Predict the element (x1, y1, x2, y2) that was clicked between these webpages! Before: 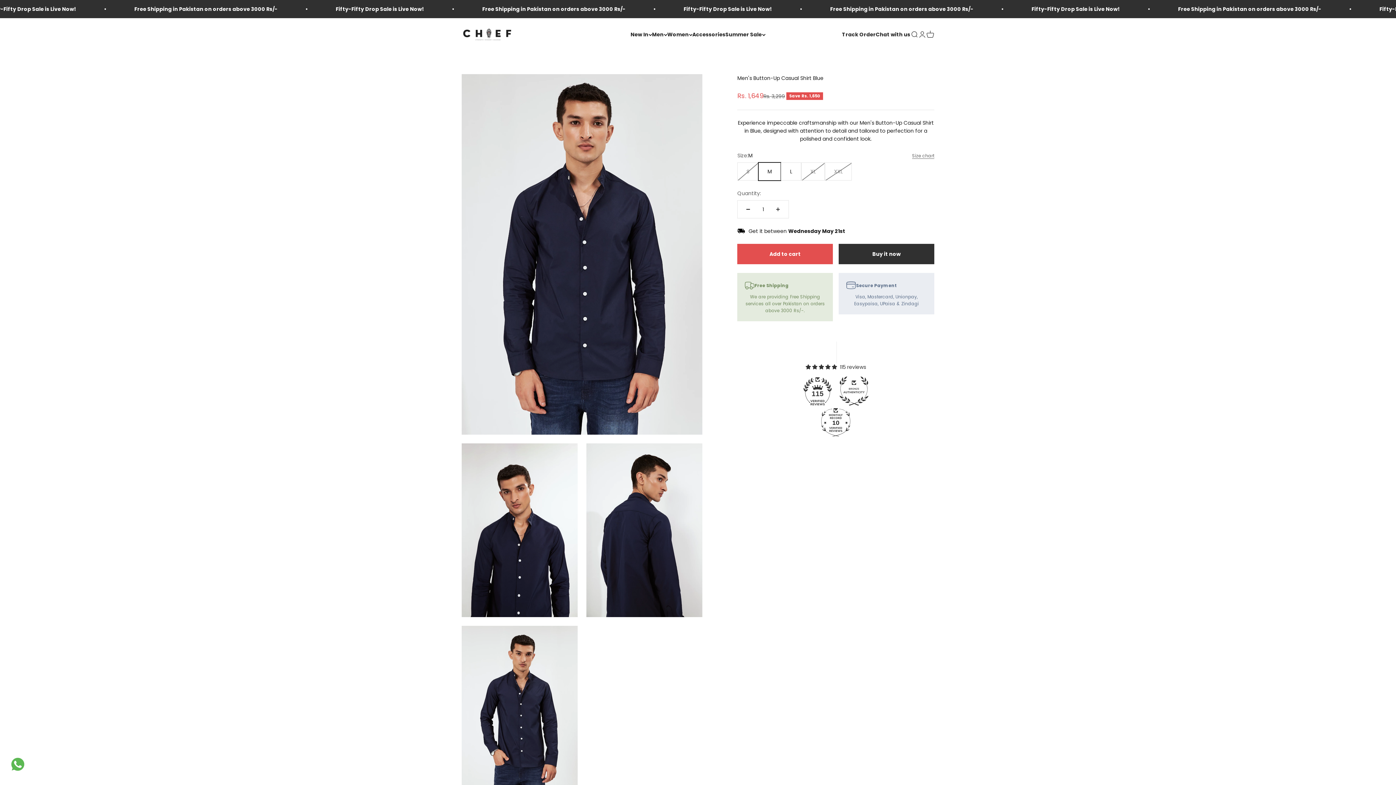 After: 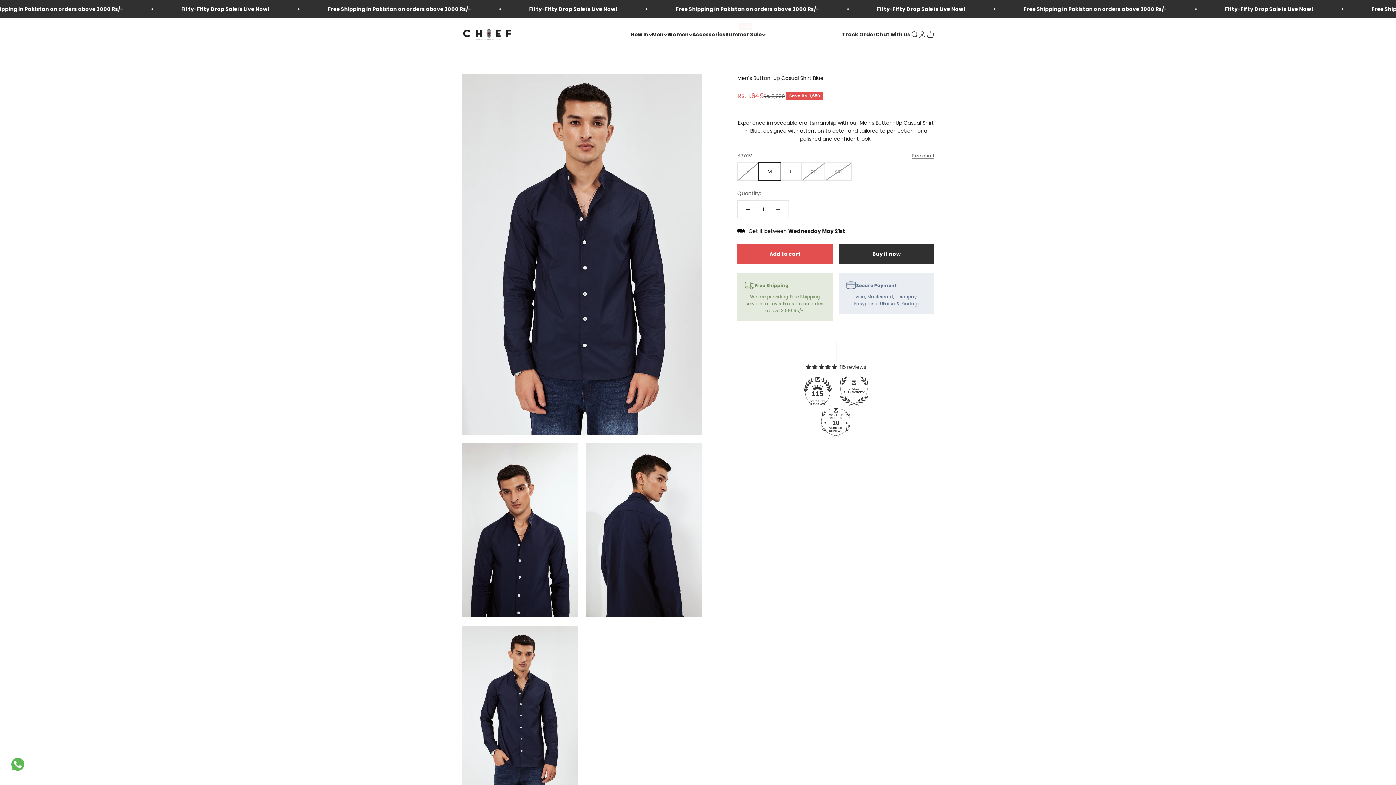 Action: bbox: (821, 407, 850, 436)